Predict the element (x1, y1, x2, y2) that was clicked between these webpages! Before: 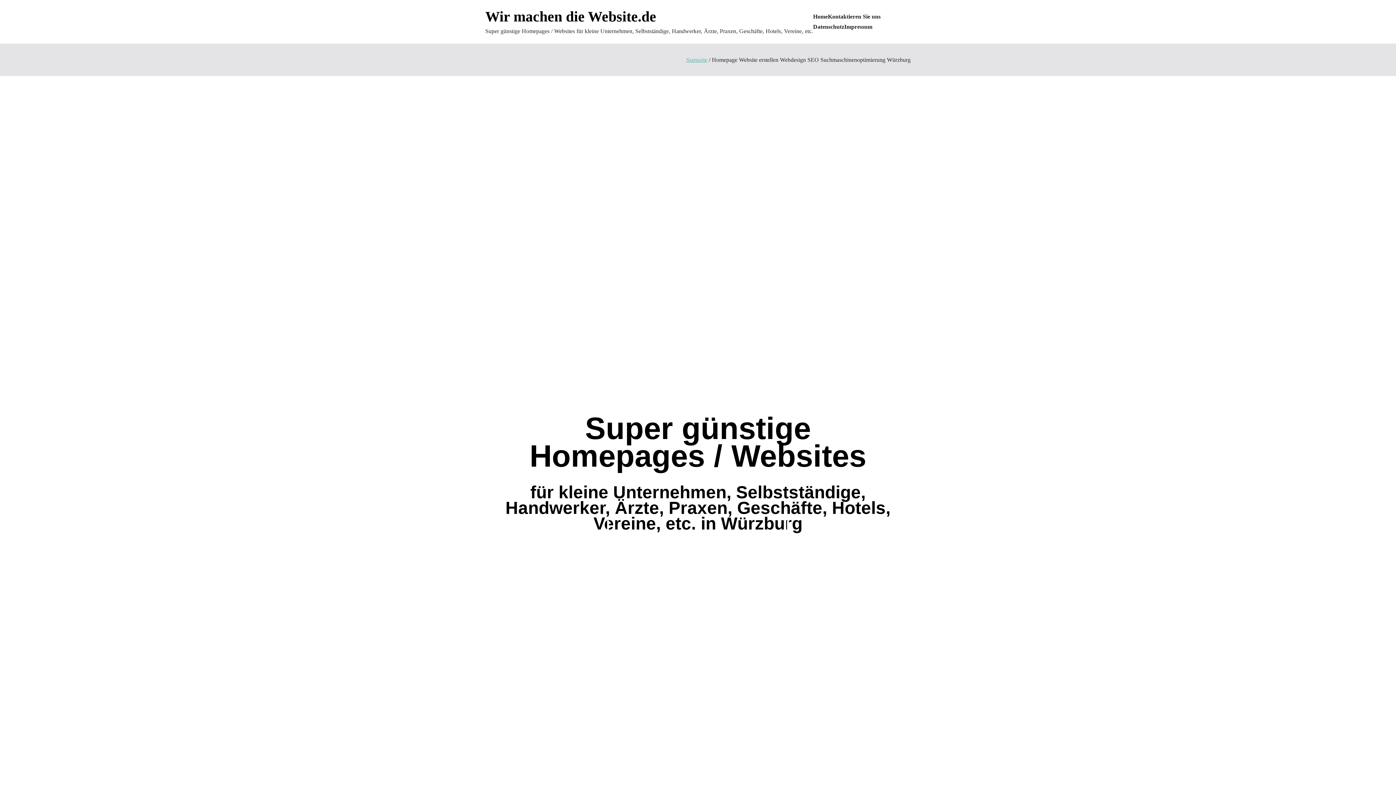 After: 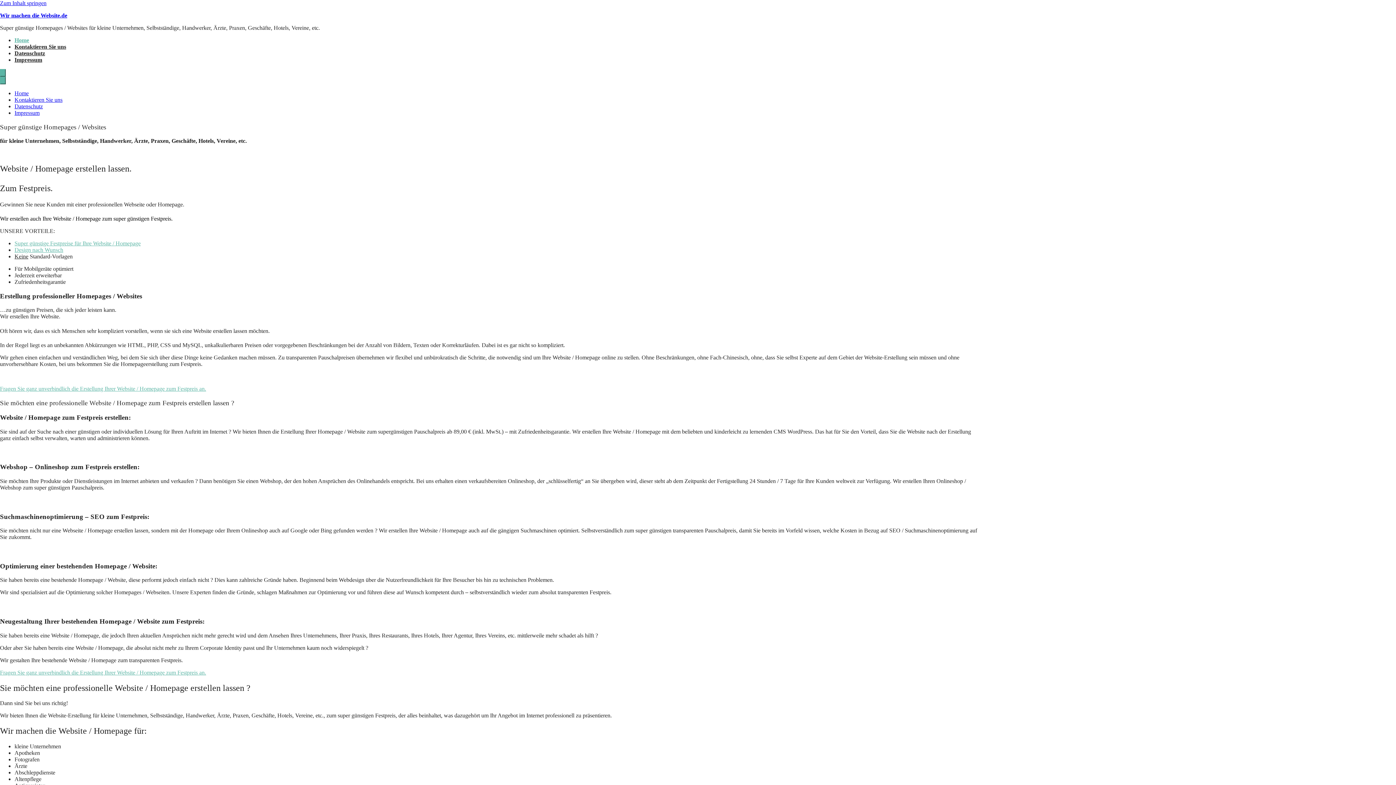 Action: label: Home bbox: (813, 11, 828, 21)